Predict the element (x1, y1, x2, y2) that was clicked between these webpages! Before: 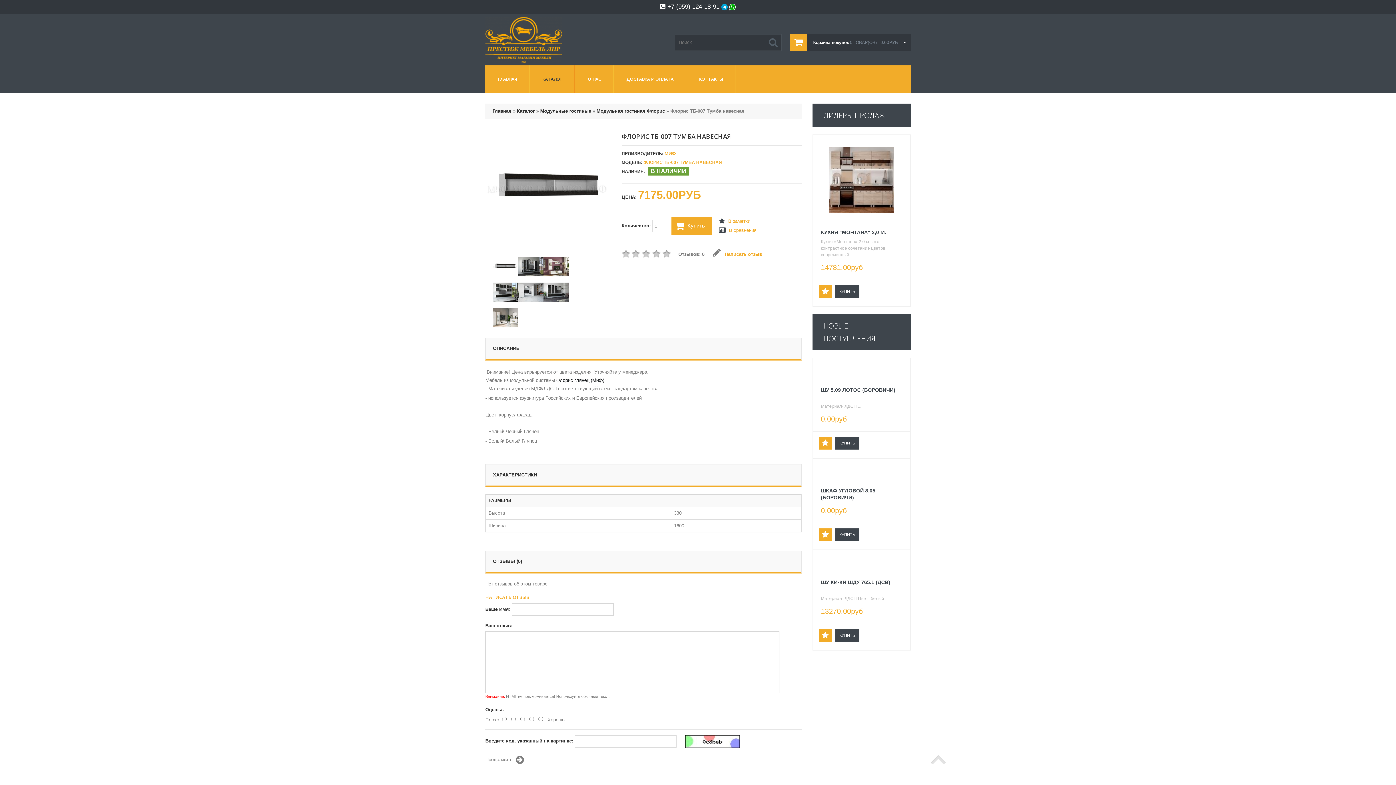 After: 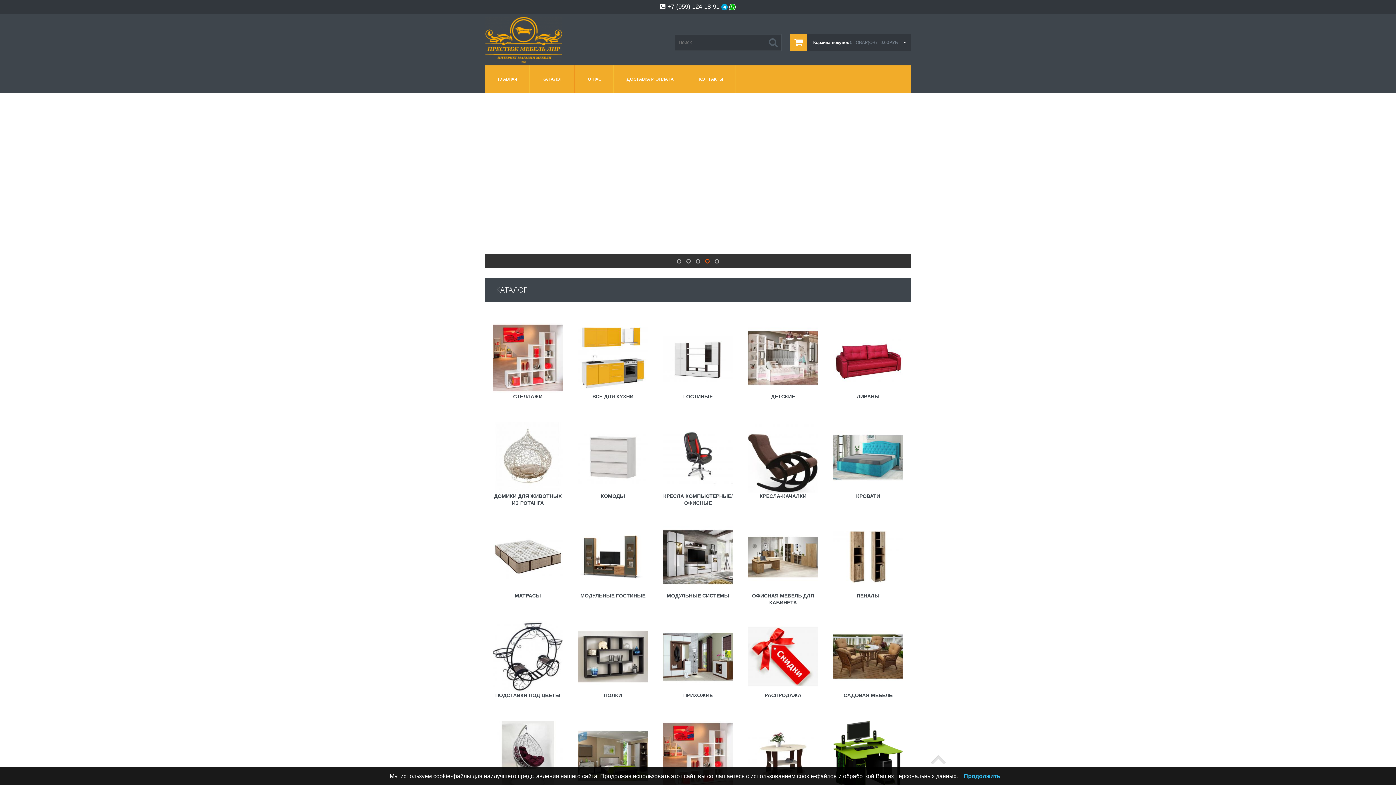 Action: bbox: (543, 279, 569, 305)